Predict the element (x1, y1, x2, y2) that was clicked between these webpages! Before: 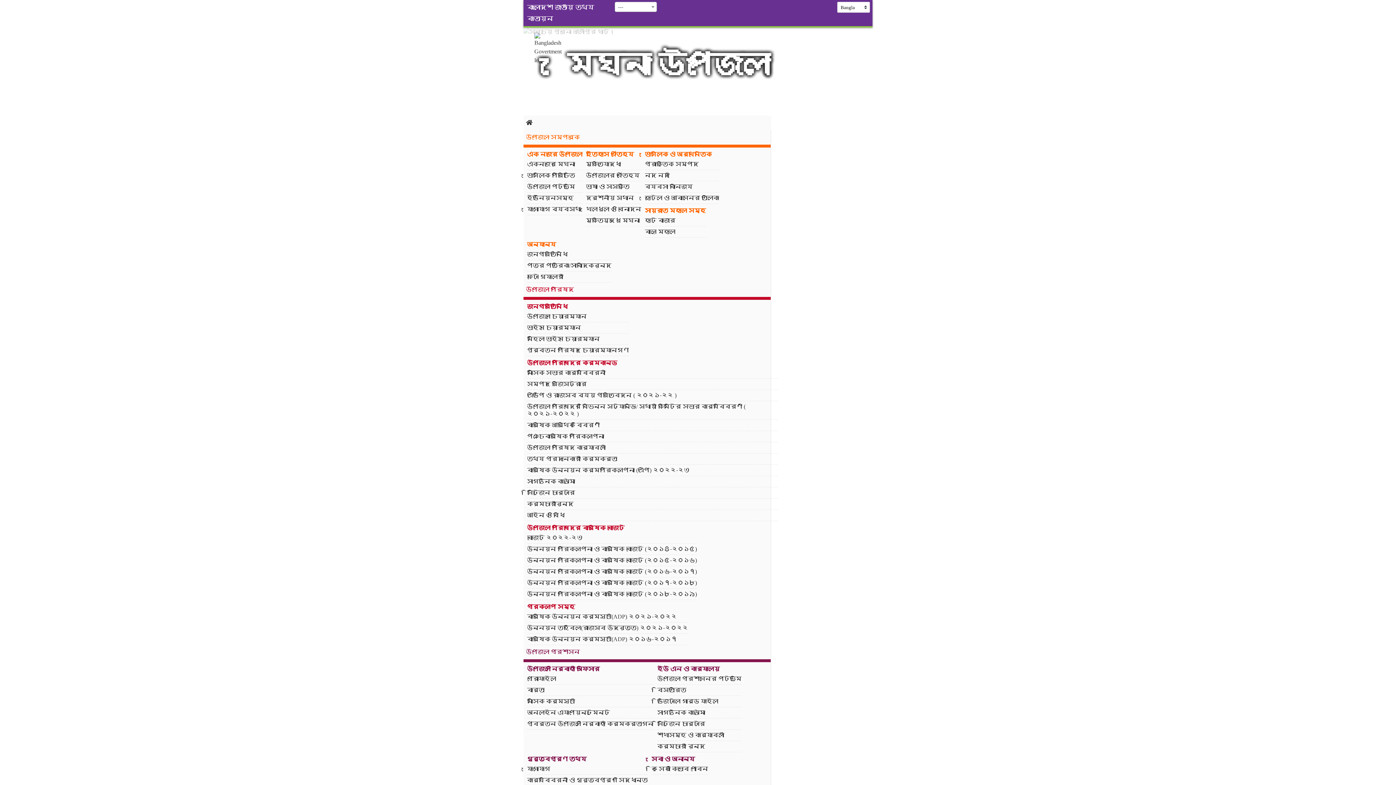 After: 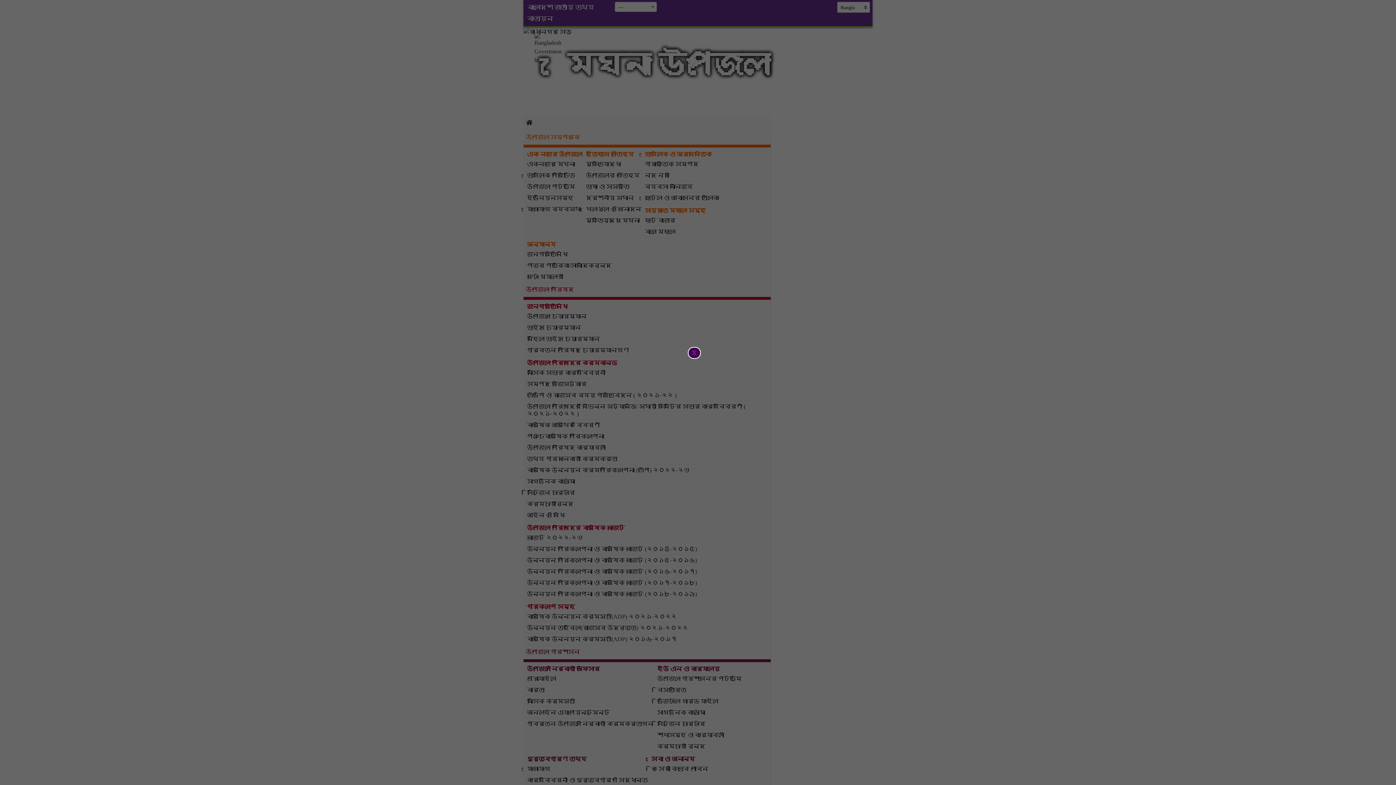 Action: label: মেঘনা উপজেলা bbox: (567, 48, 770, 79)